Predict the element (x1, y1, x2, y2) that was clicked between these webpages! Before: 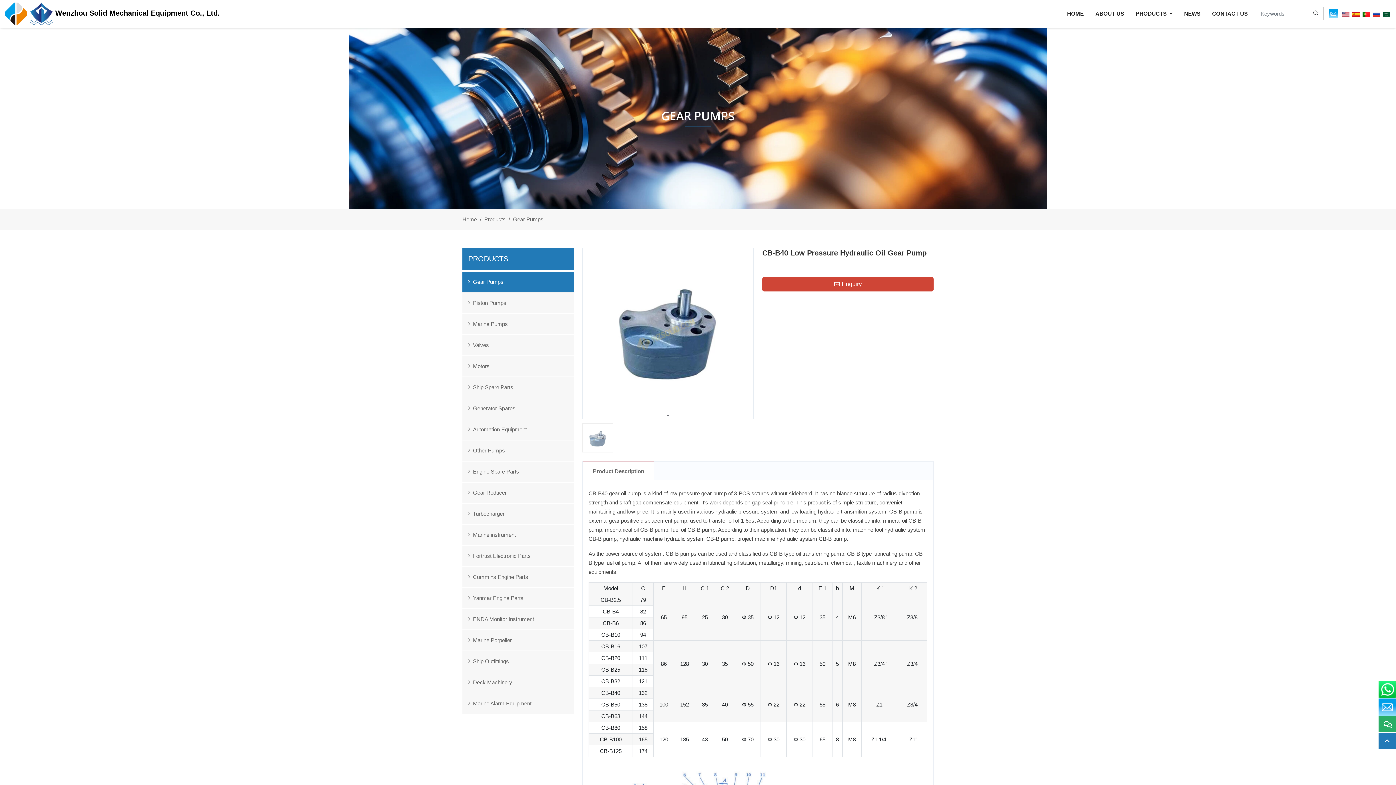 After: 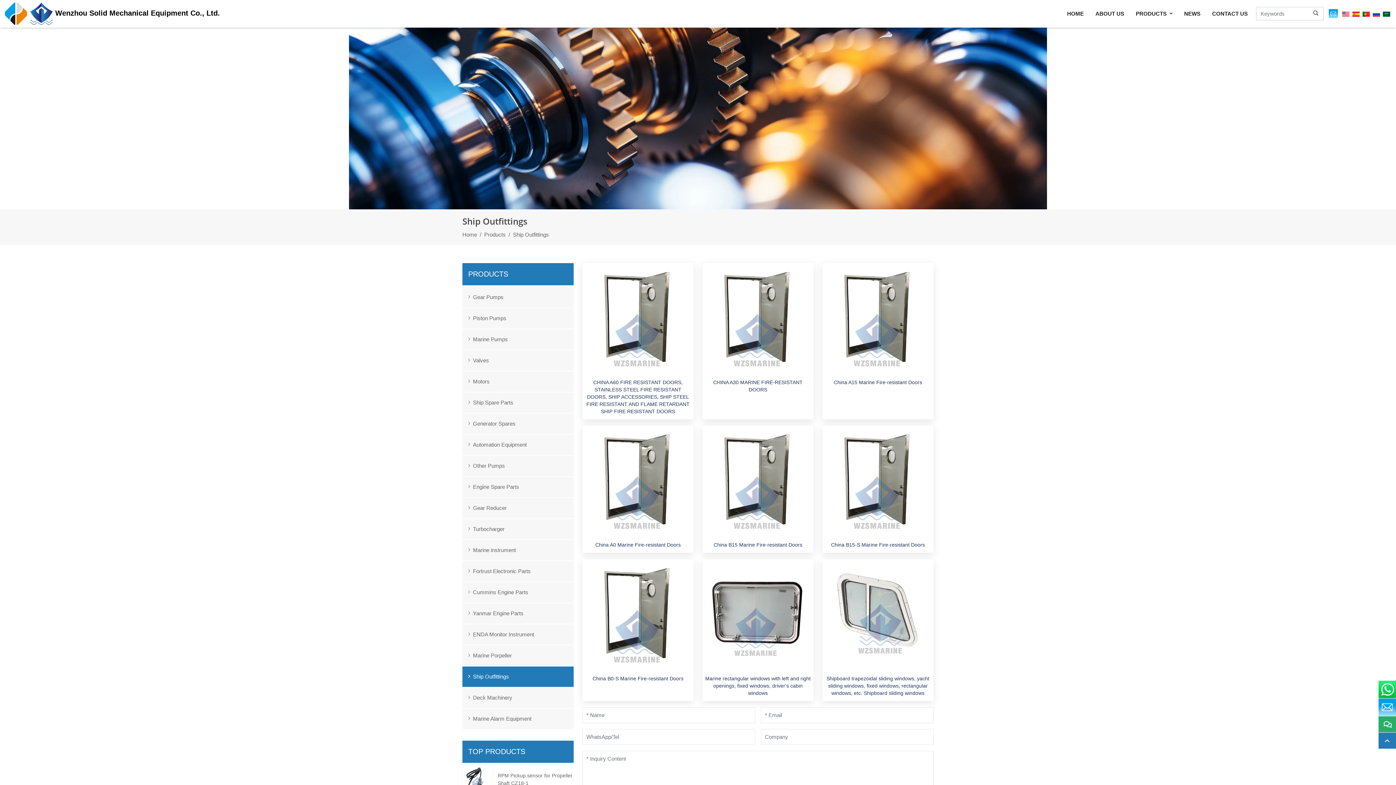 Action: bbox: (462, 651, 573, 671) label: Ship Outfittings